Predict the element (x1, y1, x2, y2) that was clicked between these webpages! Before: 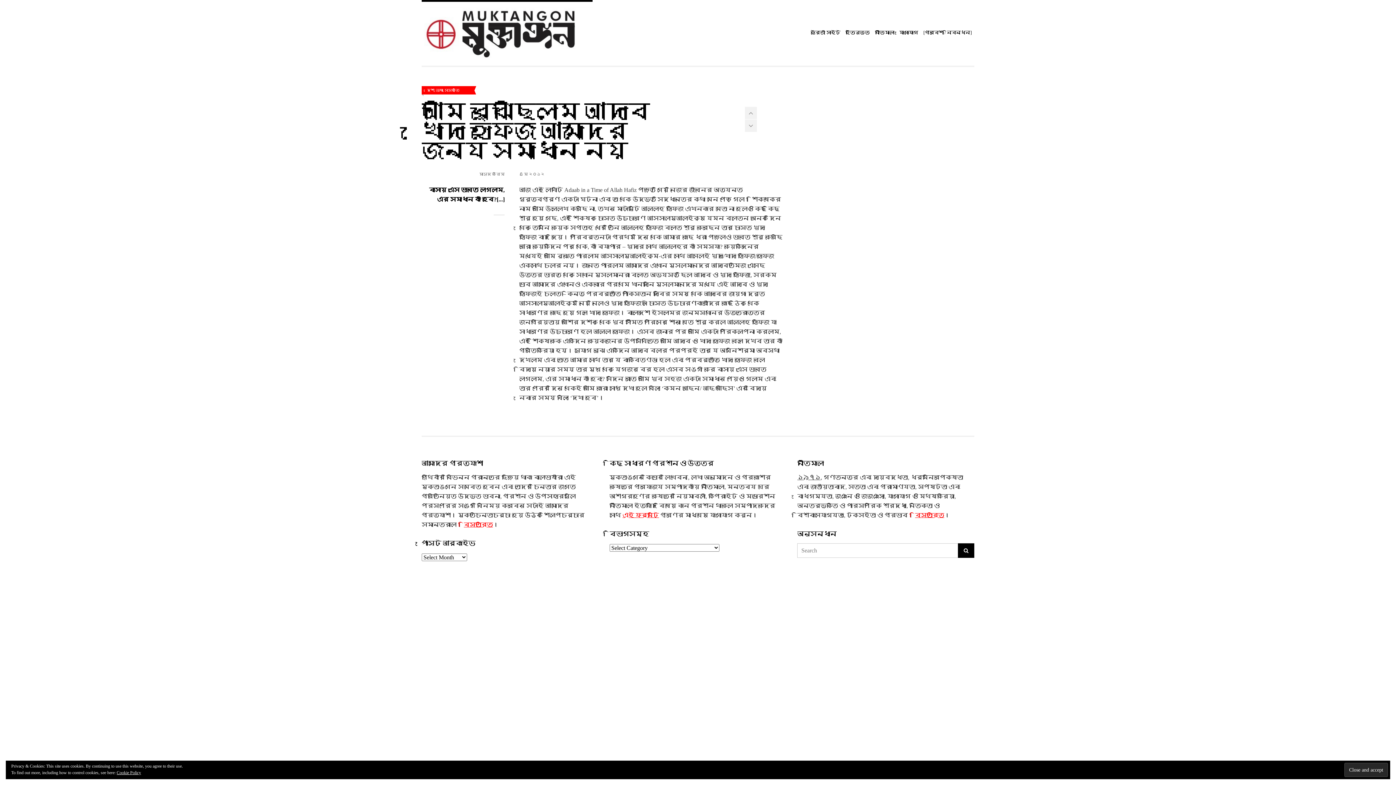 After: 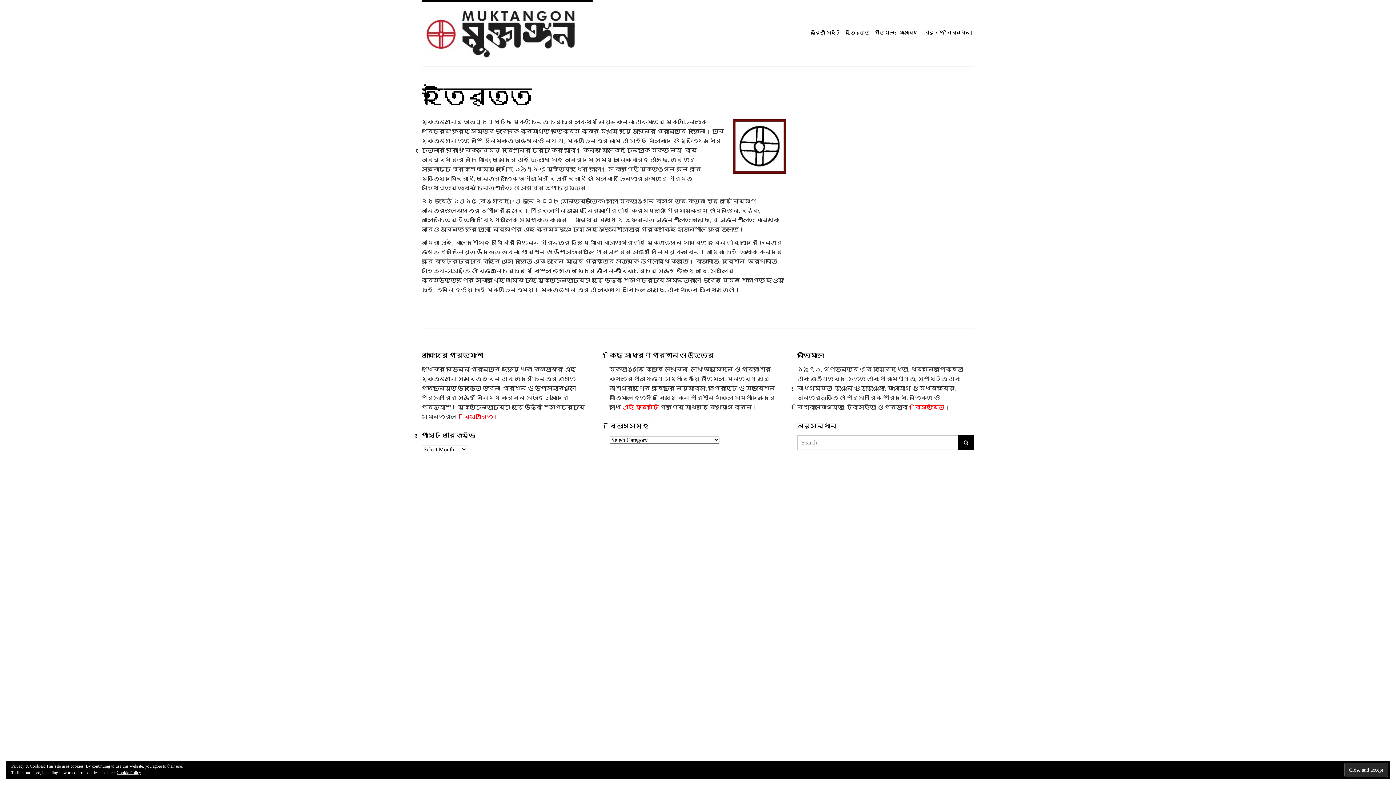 Action: label: বিস্তারিত bbox: (464, 521, 493, 528)